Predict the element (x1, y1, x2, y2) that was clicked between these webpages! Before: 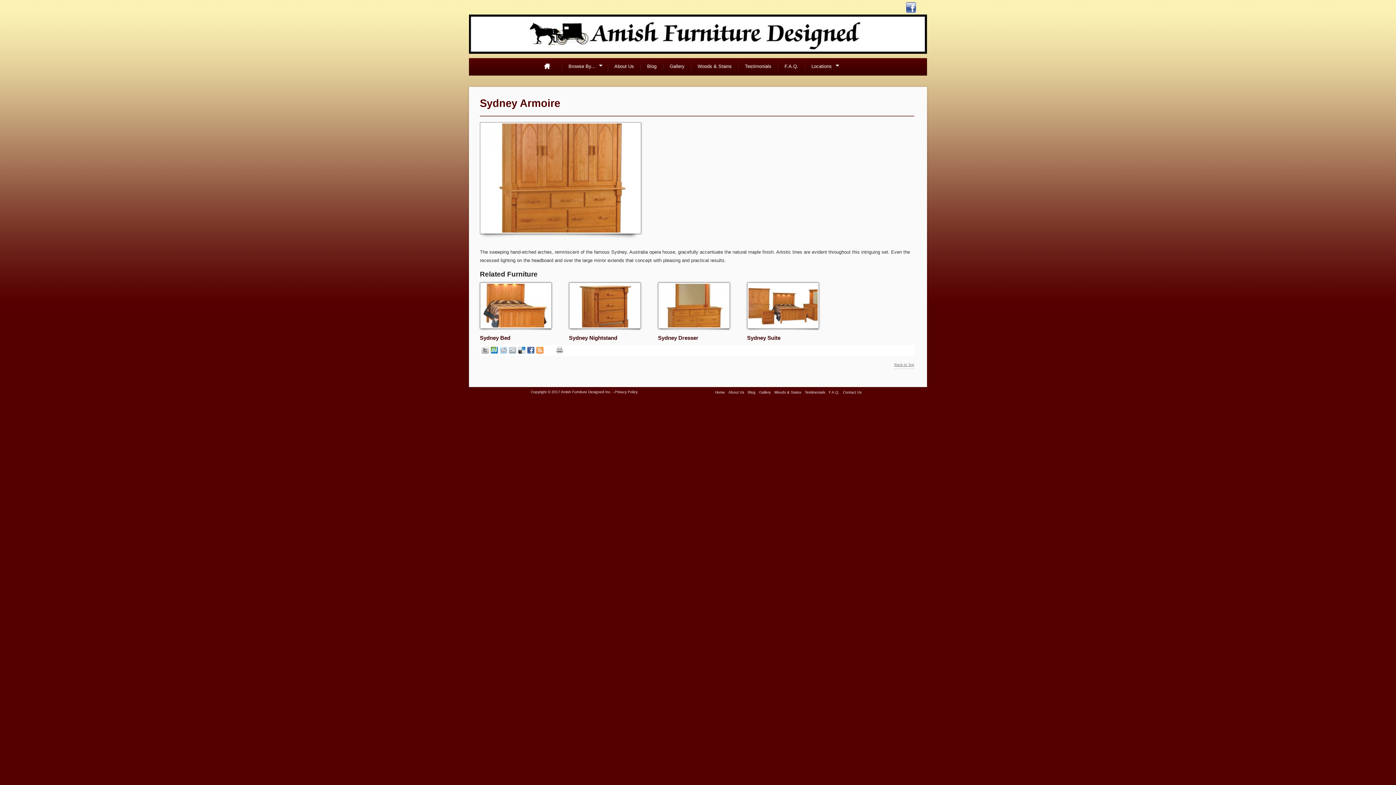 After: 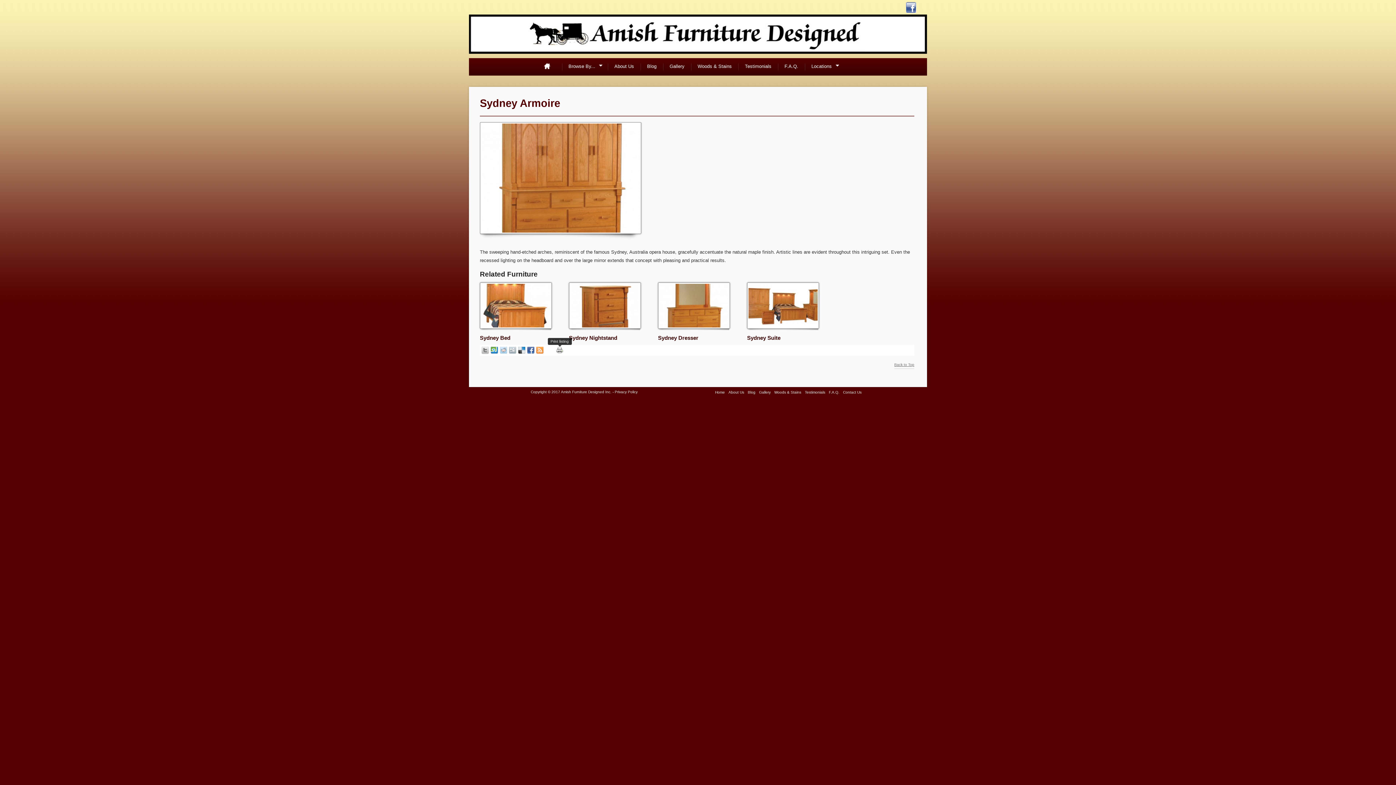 Action: label: Print bbox: (556, 346, 563, 353)